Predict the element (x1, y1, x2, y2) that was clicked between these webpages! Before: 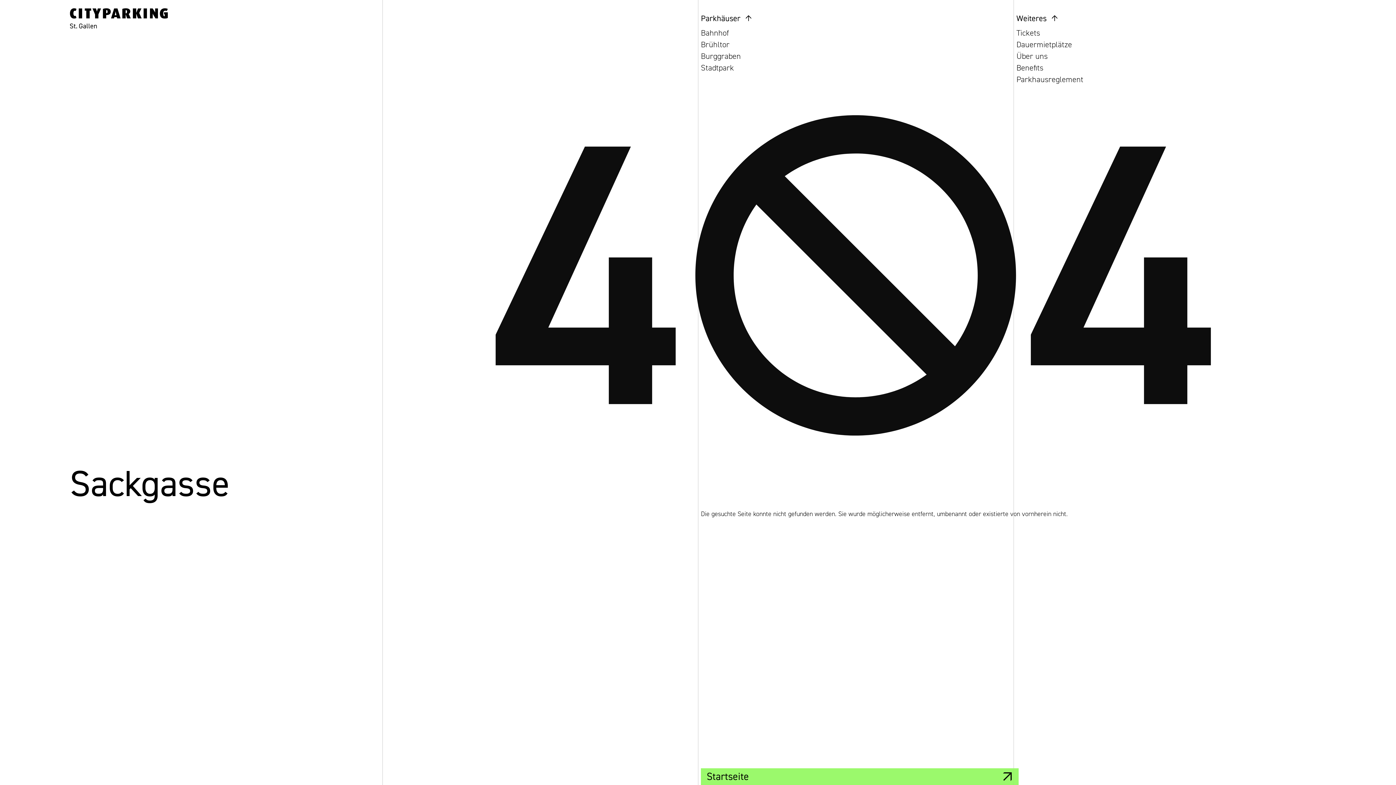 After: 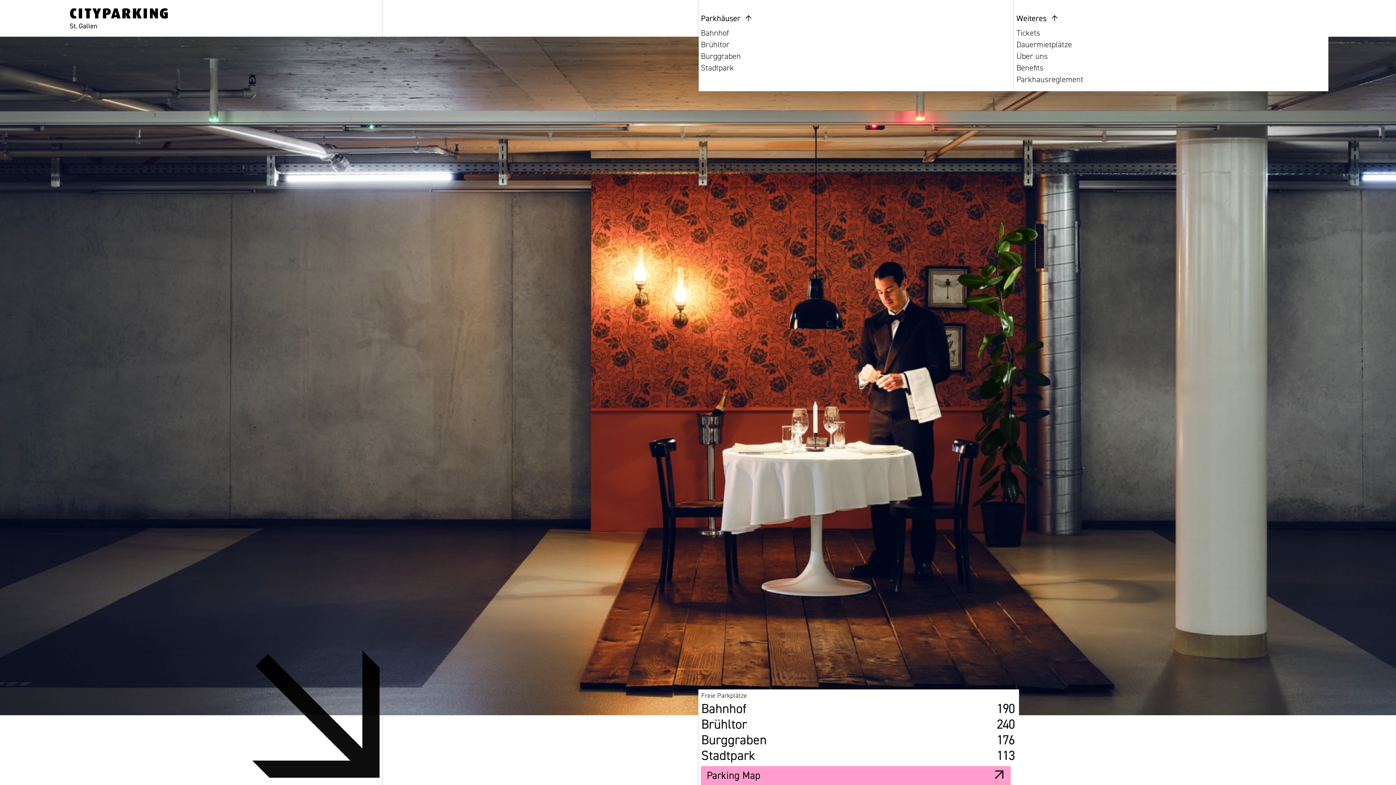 Action: label: Startseite bbox: (701, 768, 1018, 785)